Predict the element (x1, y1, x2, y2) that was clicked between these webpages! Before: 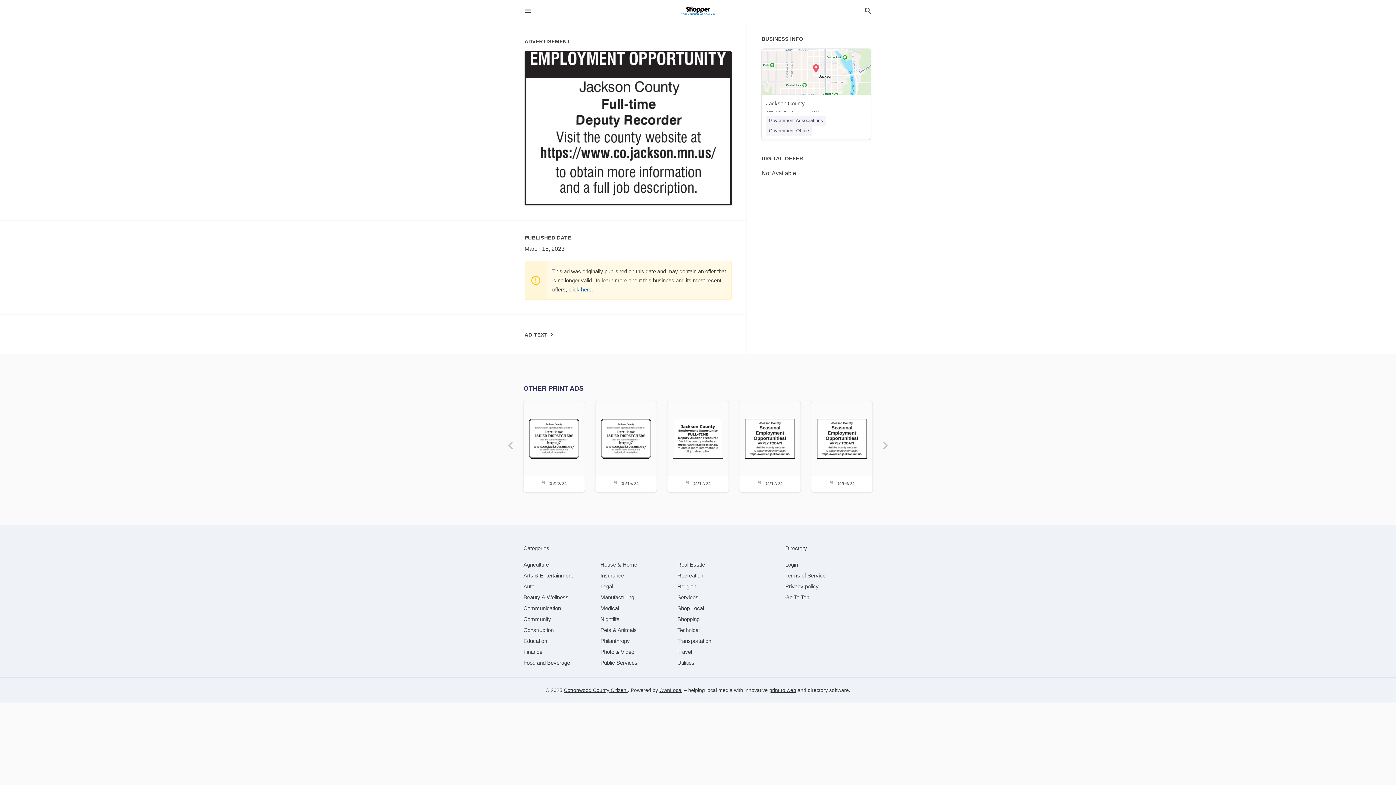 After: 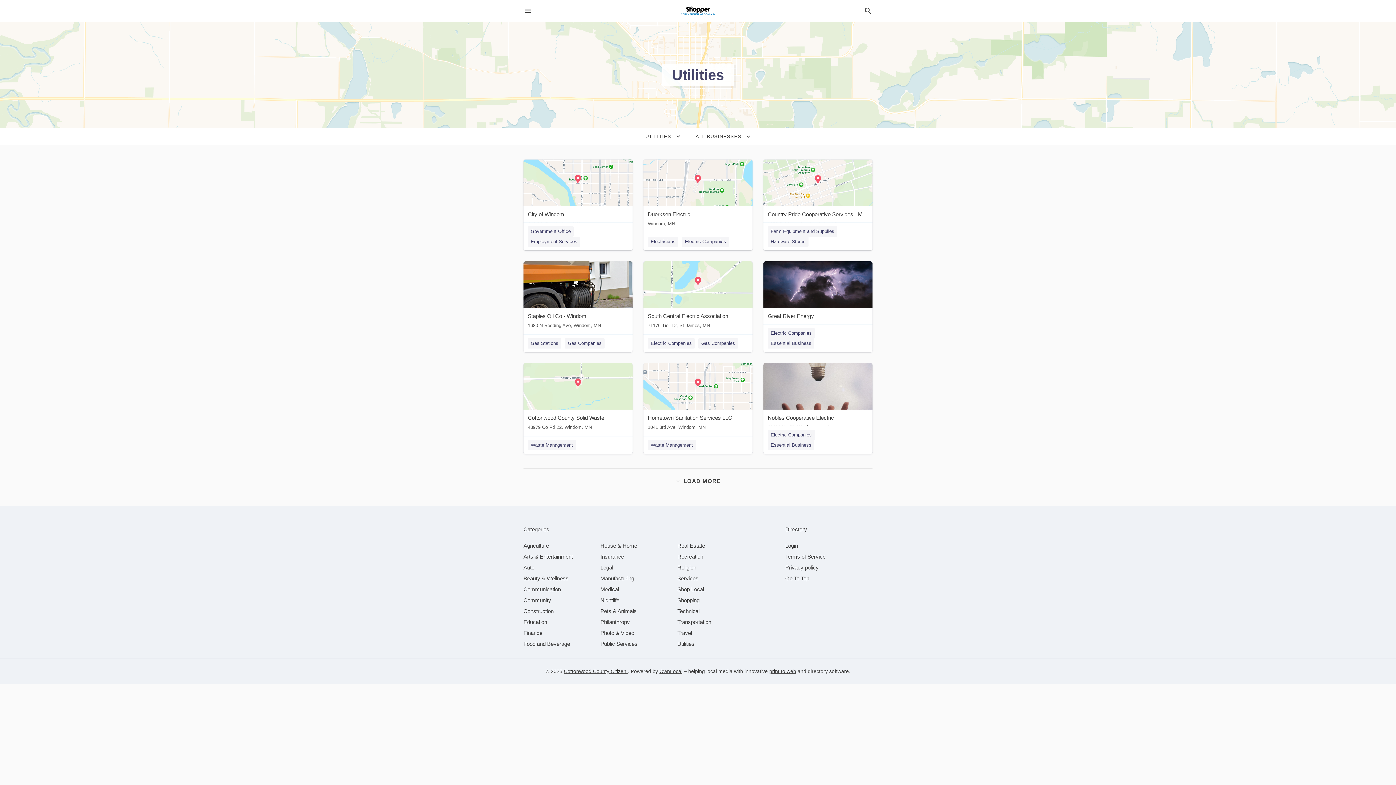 Action: label: category Utilities bbox: (677, 660, 694, 666)